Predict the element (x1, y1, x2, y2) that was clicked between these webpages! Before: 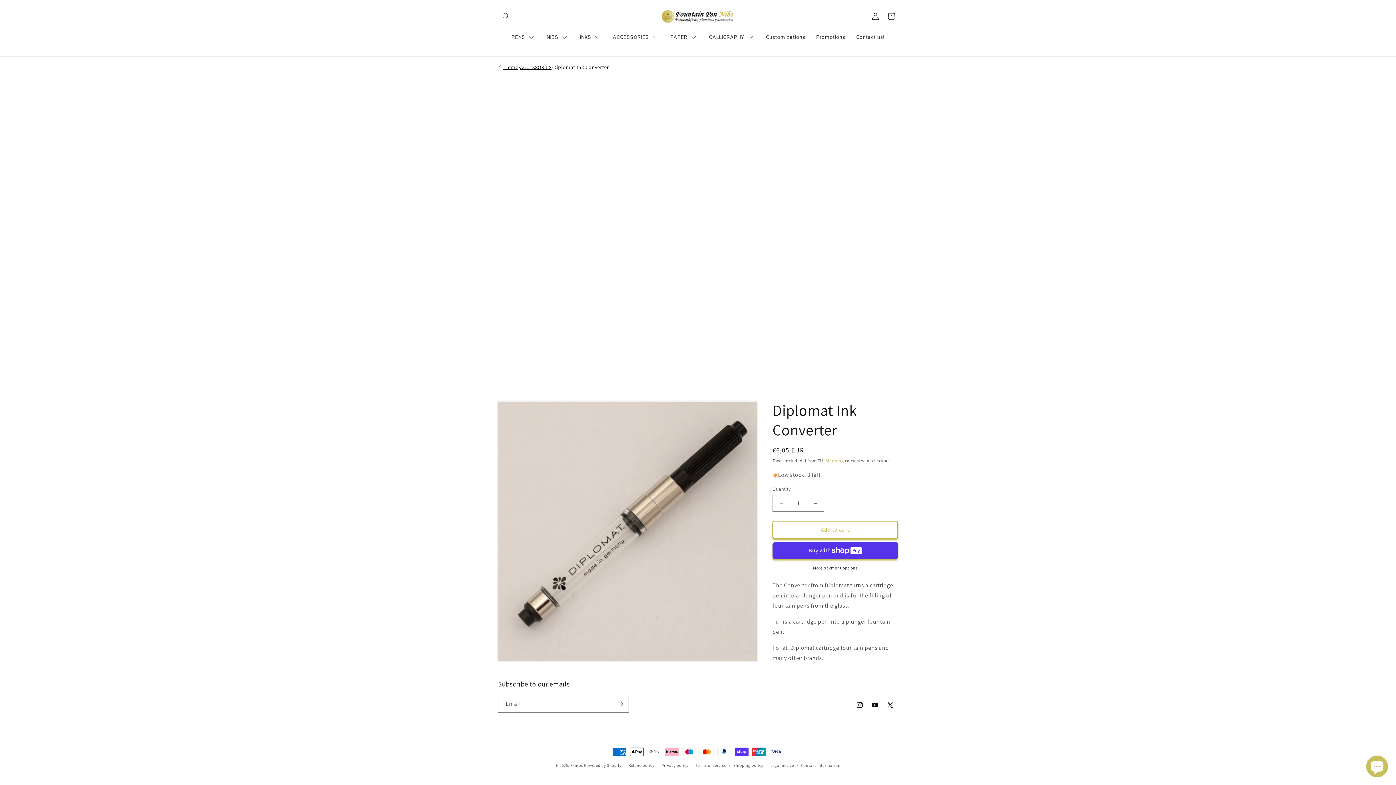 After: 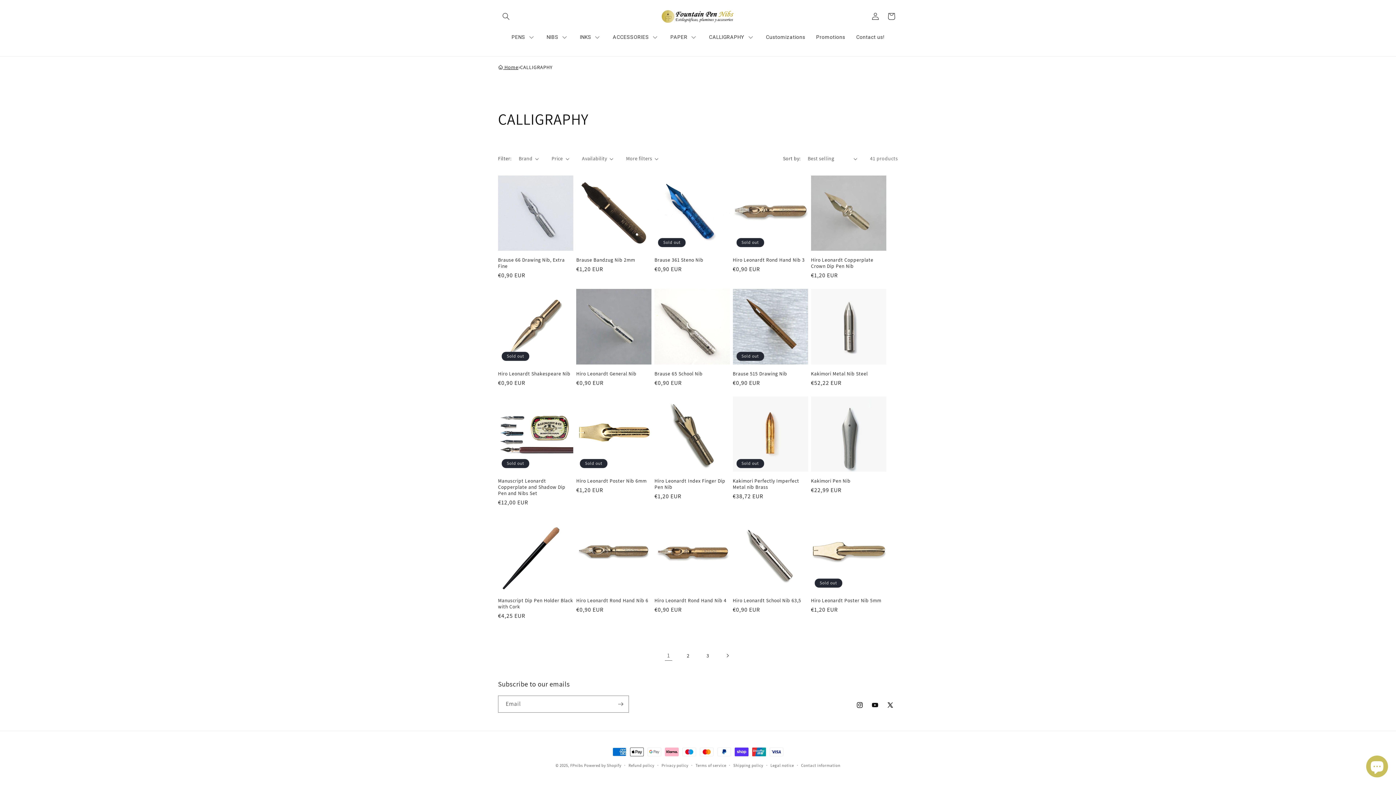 Action: bbox: (703, 25, 760, 49) label: CALLIGRAPHY